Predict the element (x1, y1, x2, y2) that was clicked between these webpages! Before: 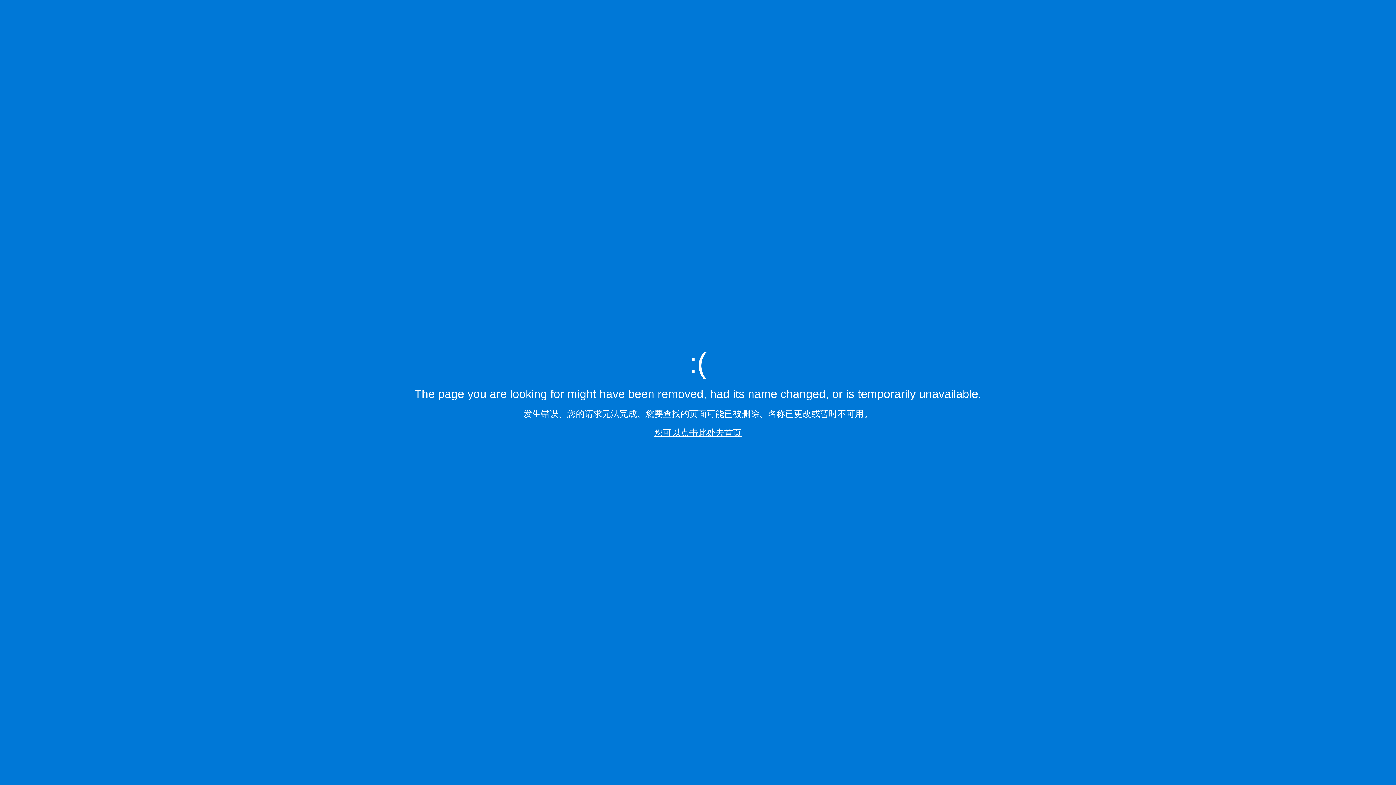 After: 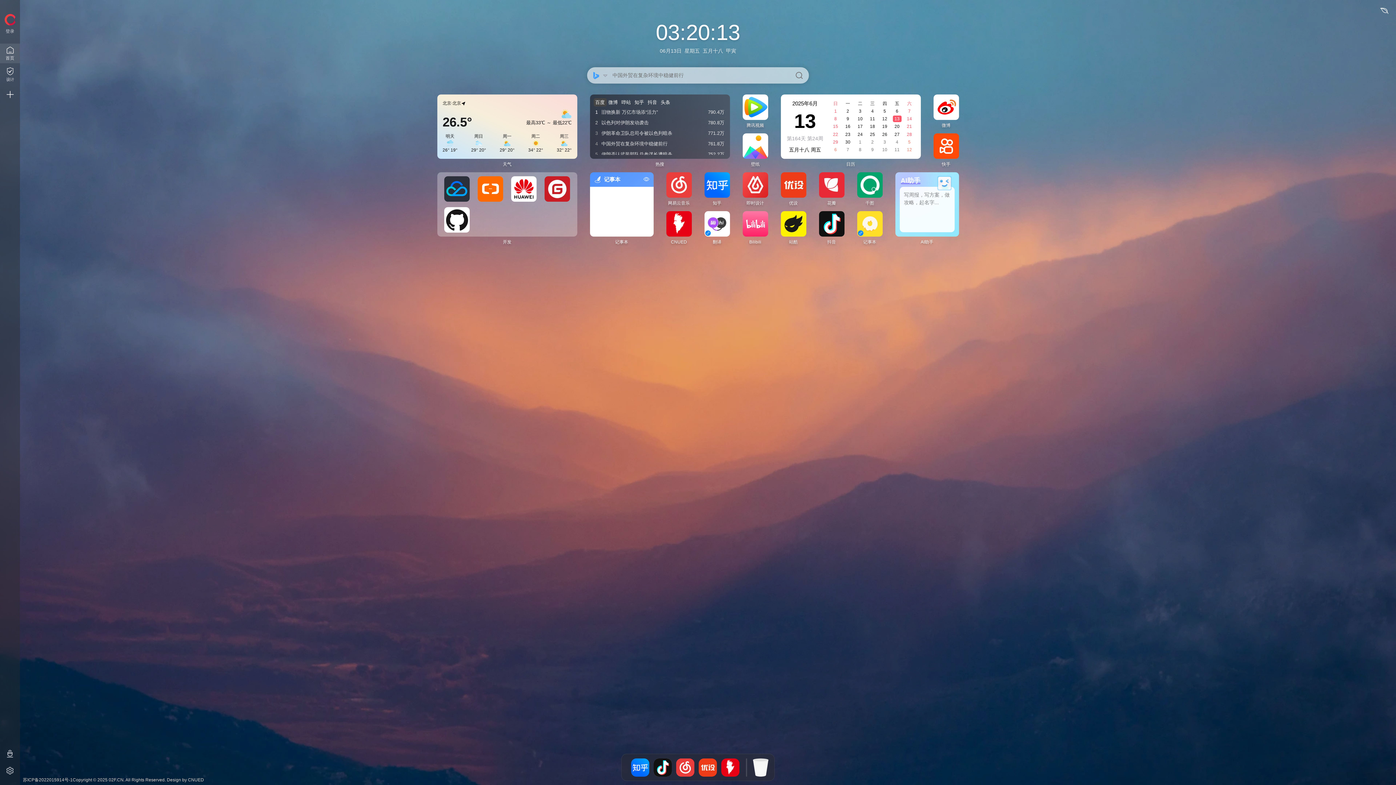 Action: bbox: (654, 427, 741, 437) label: 您可以点击此处去首页